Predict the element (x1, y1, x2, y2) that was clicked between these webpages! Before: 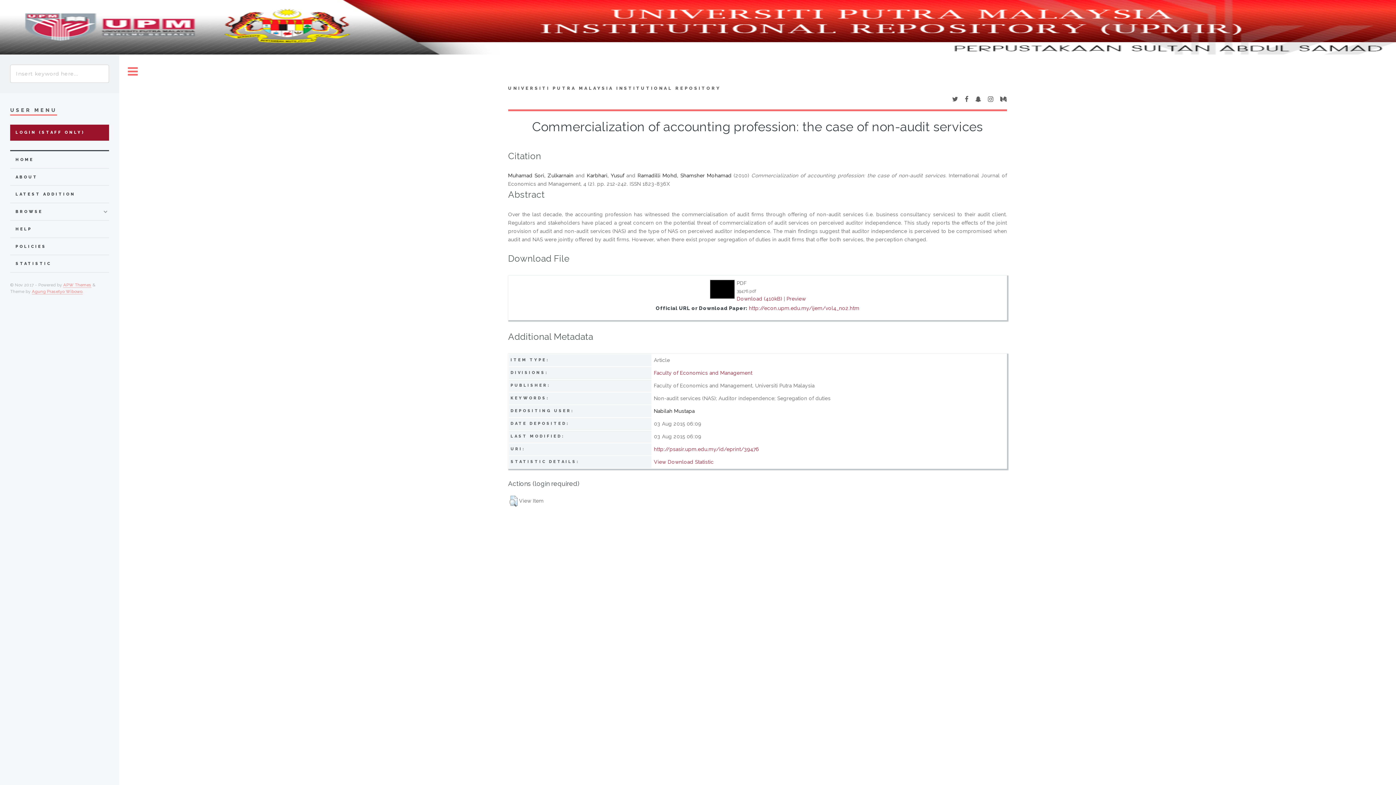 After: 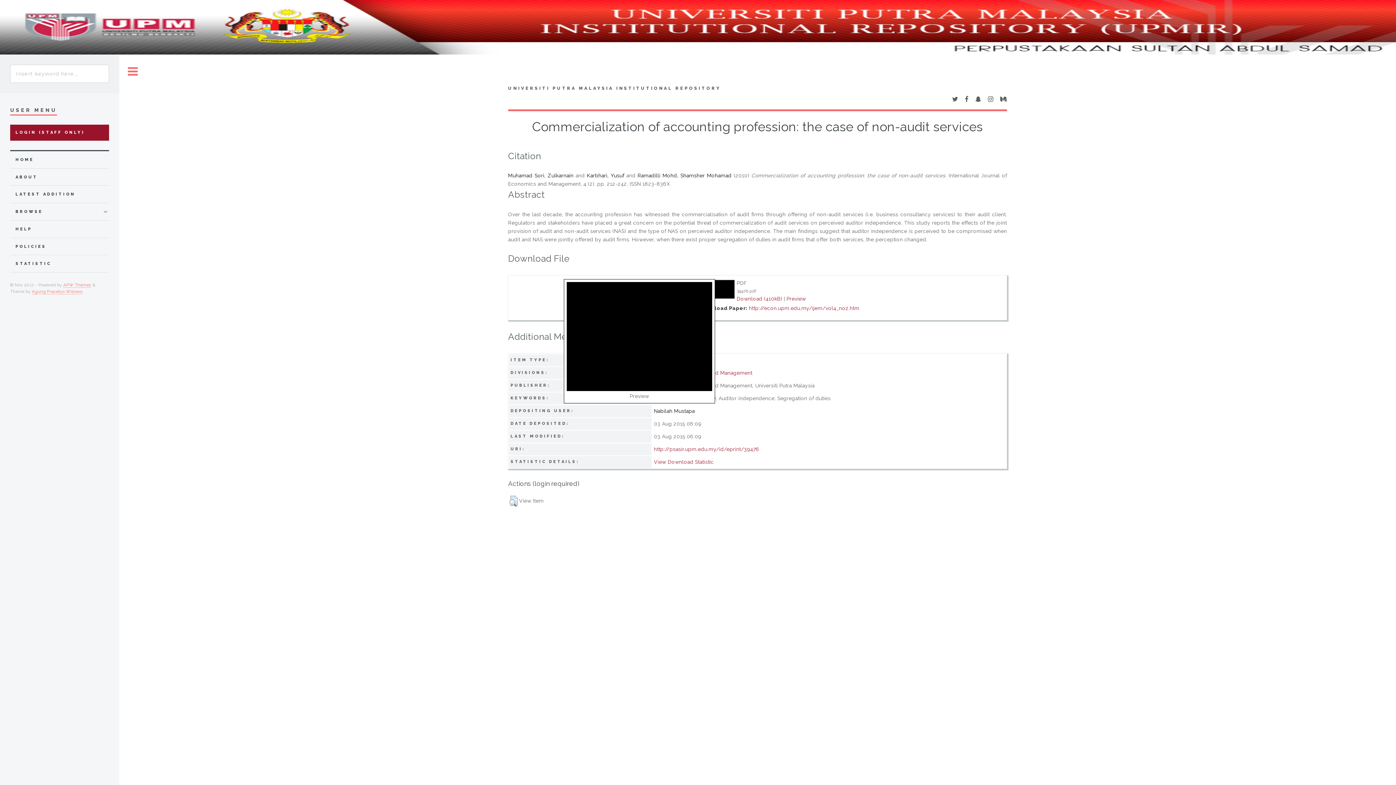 Action: bbox: (709, 294, 735, 300)